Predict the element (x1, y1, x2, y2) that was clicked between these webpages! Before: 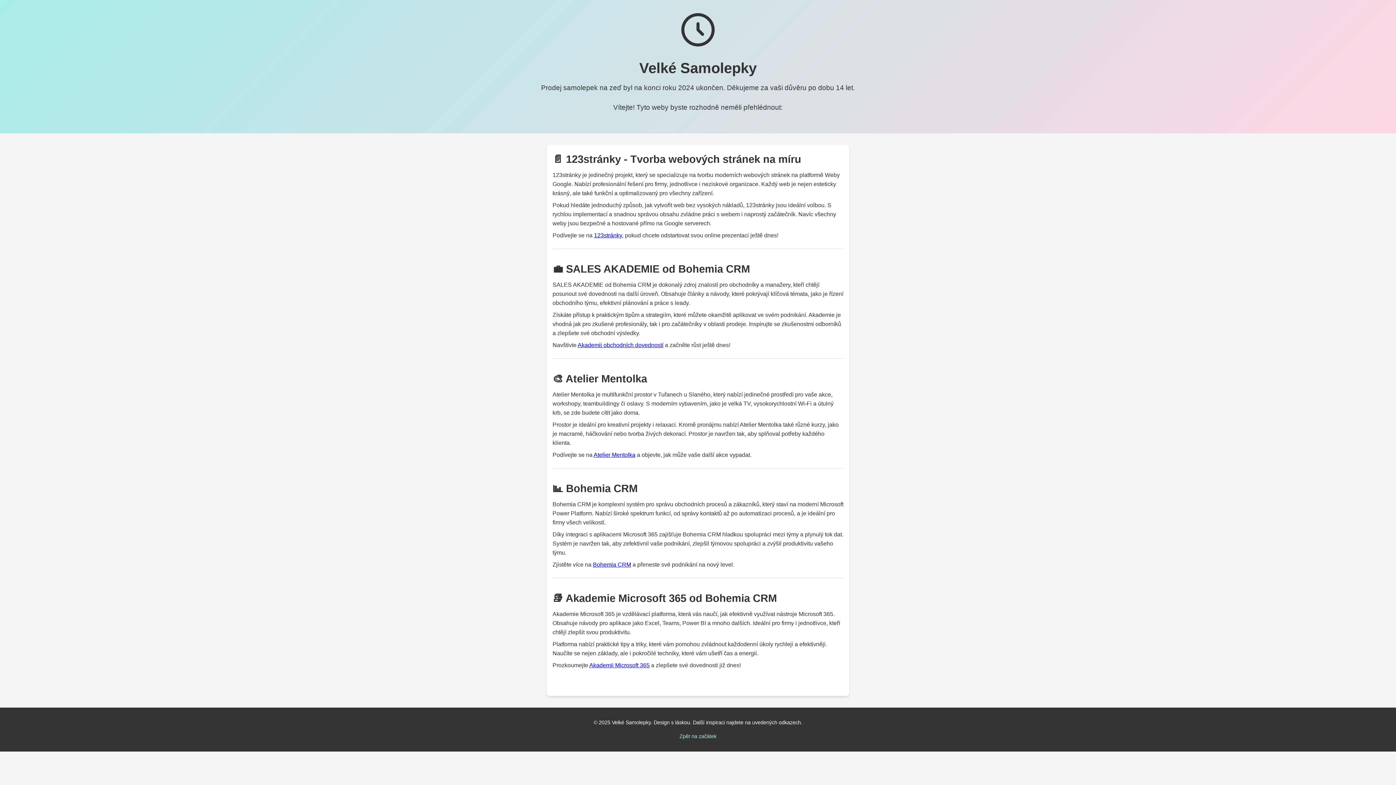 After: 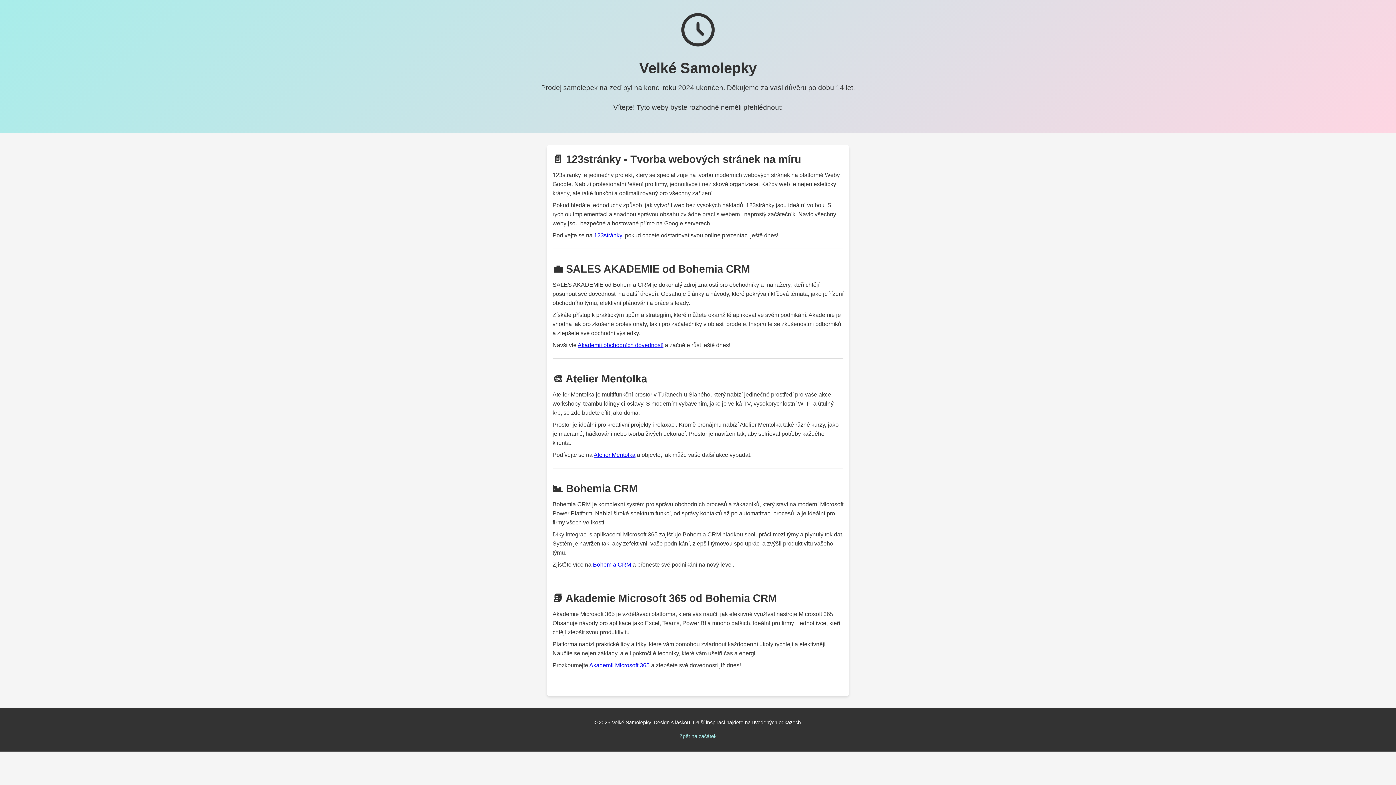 Action: bbox: (593, 561, 631, 568) label: Bohemia CRM